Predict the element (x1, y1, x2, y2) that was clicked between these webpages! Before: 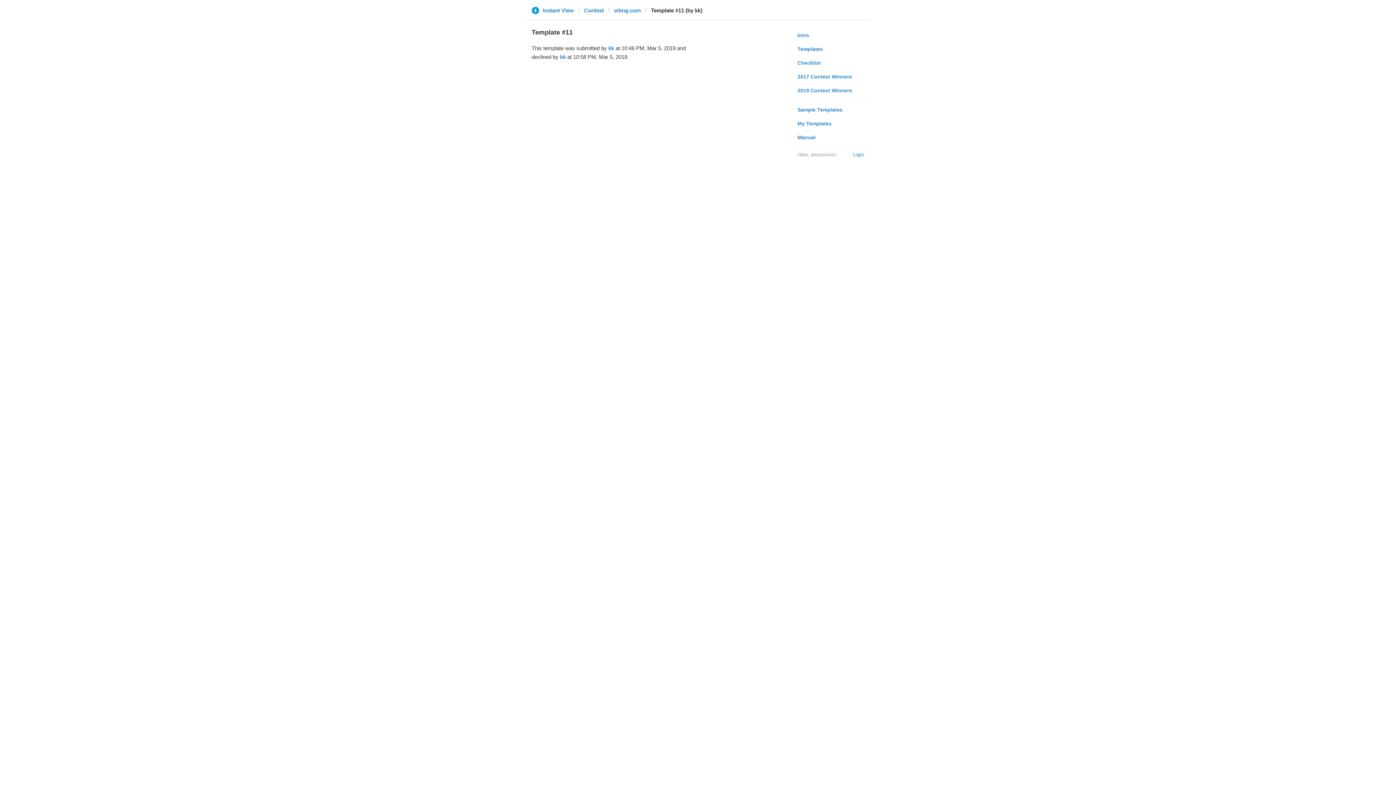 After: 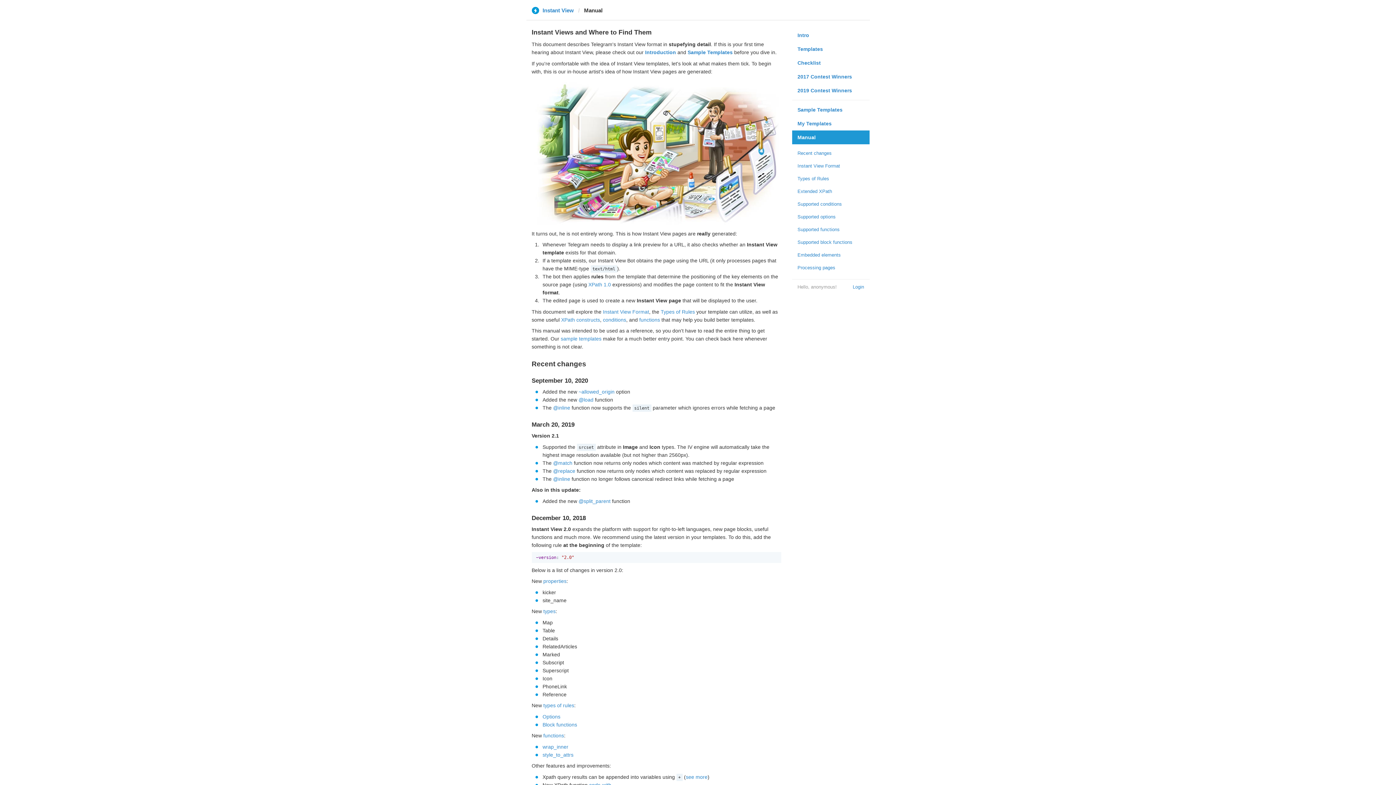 Action: bbox: (792, 130, 869, 144) label: Manual